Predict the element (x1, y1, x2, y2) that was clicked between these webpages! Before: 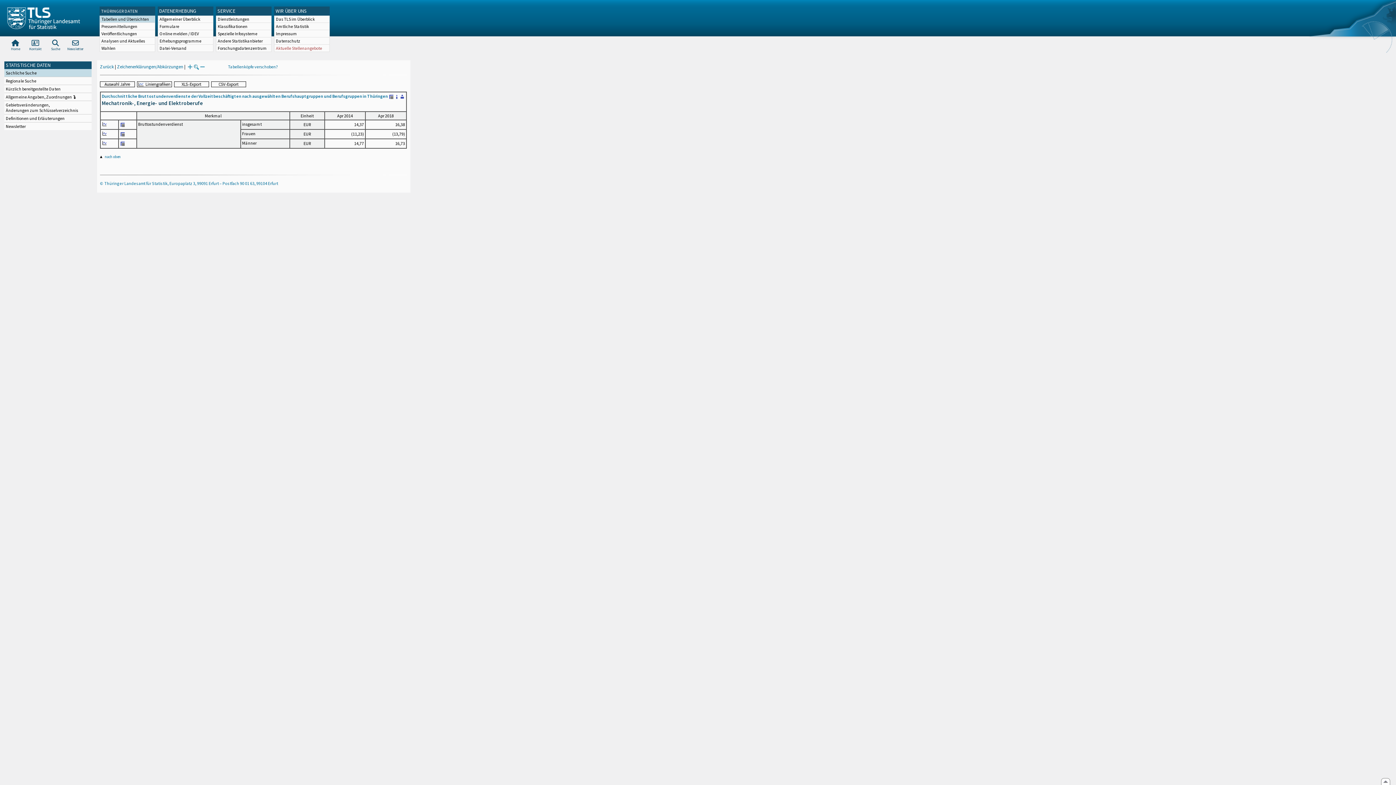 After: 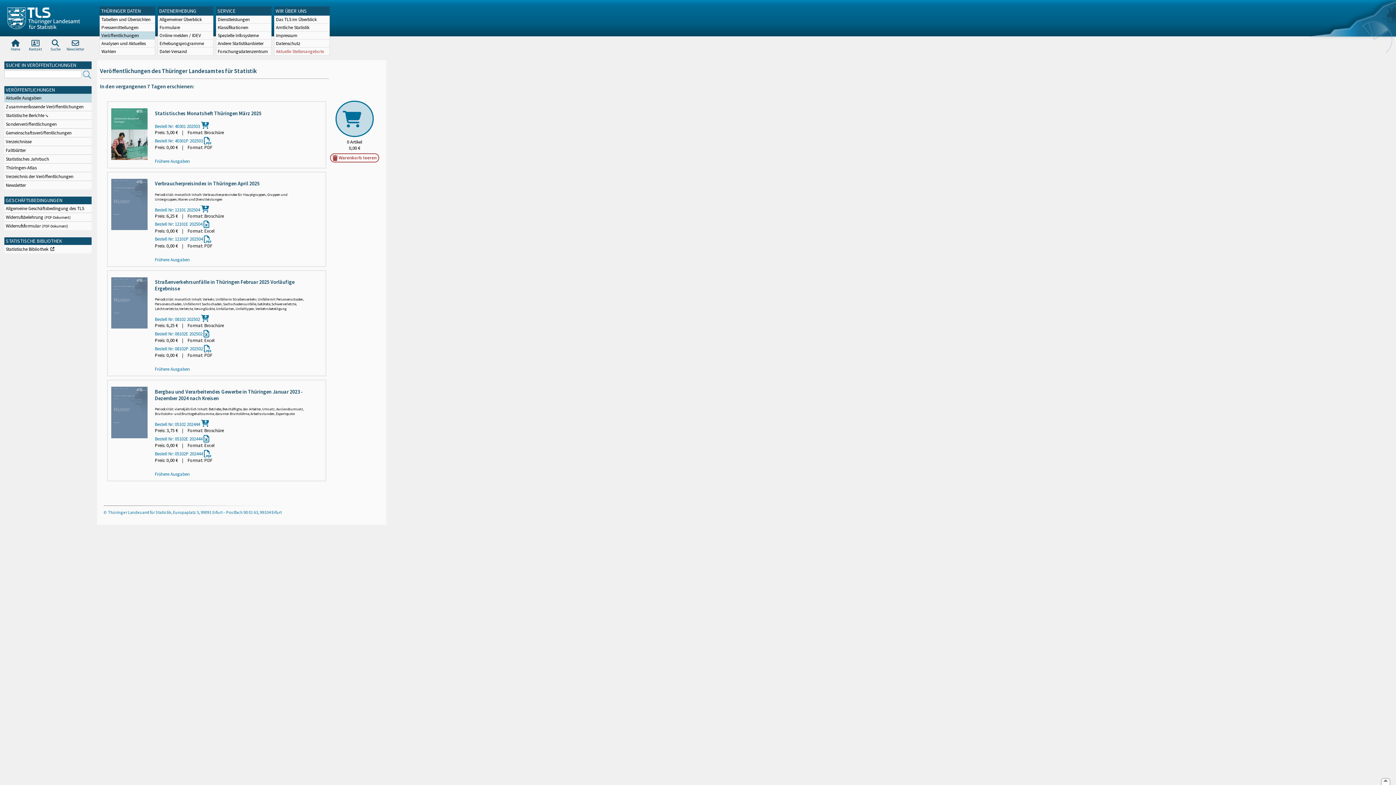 Action: bbox: (100, 30, 154, 37) label: Veröffentlichungen